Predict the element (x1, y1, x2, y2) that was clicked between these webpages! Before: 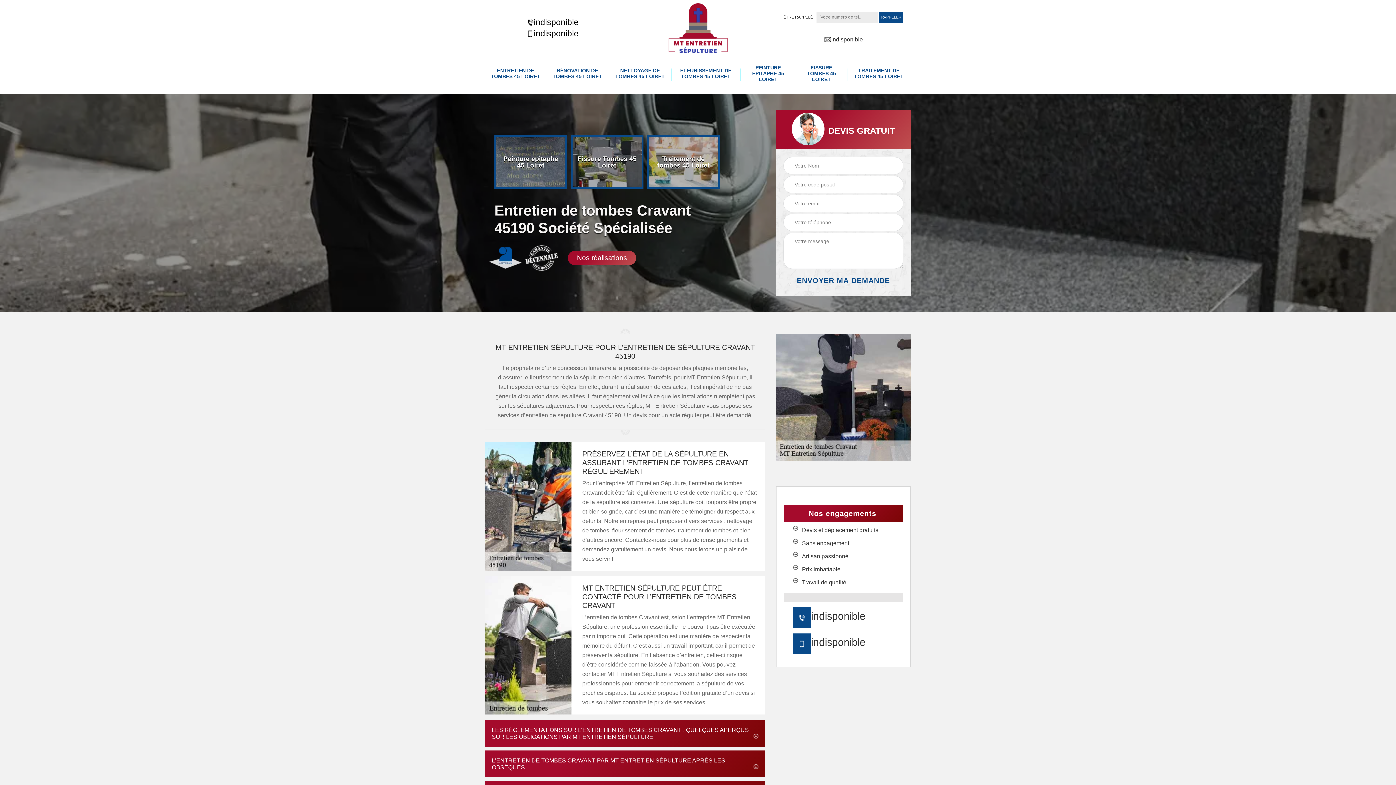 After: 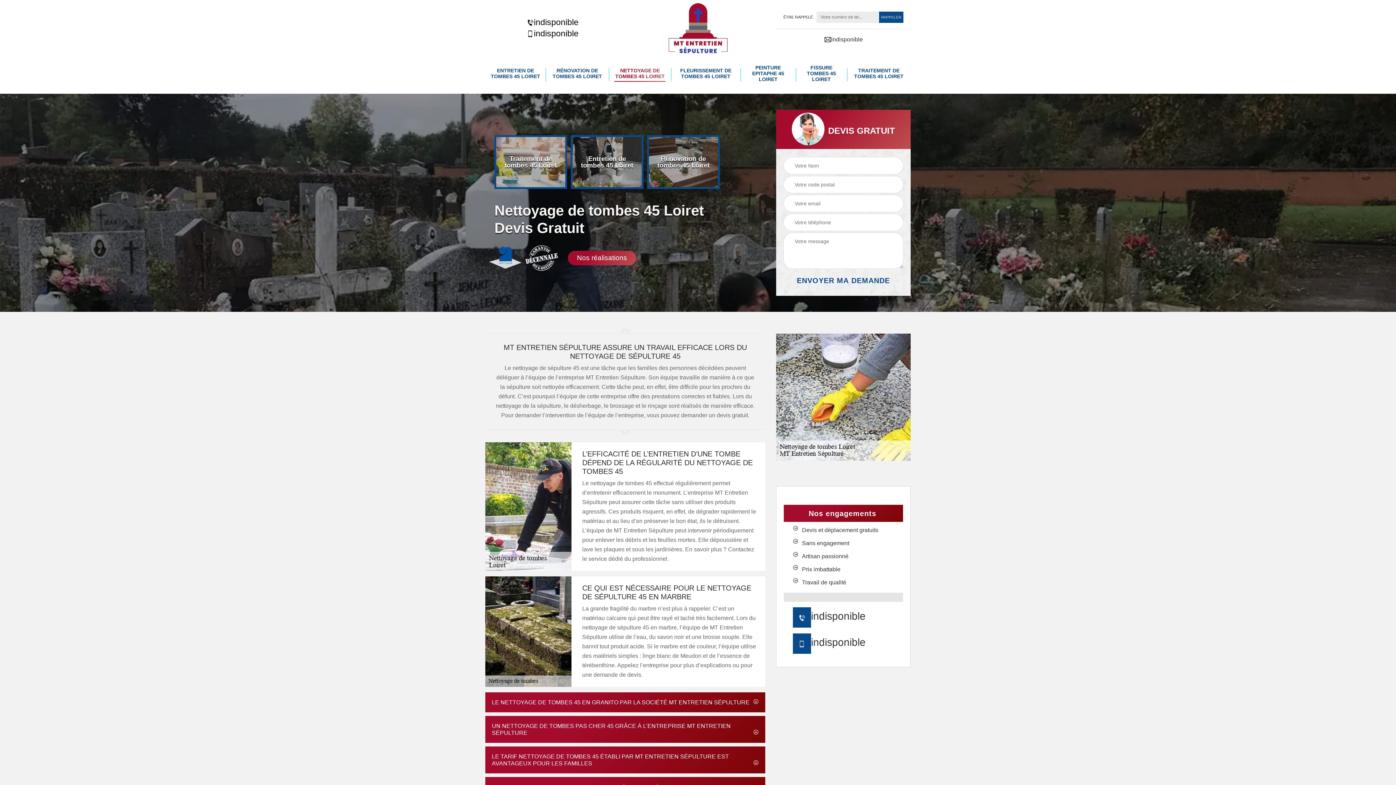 Action: label: Nettoyage de tombes 45 Loiret bbox: (649, 136, 718, 187)